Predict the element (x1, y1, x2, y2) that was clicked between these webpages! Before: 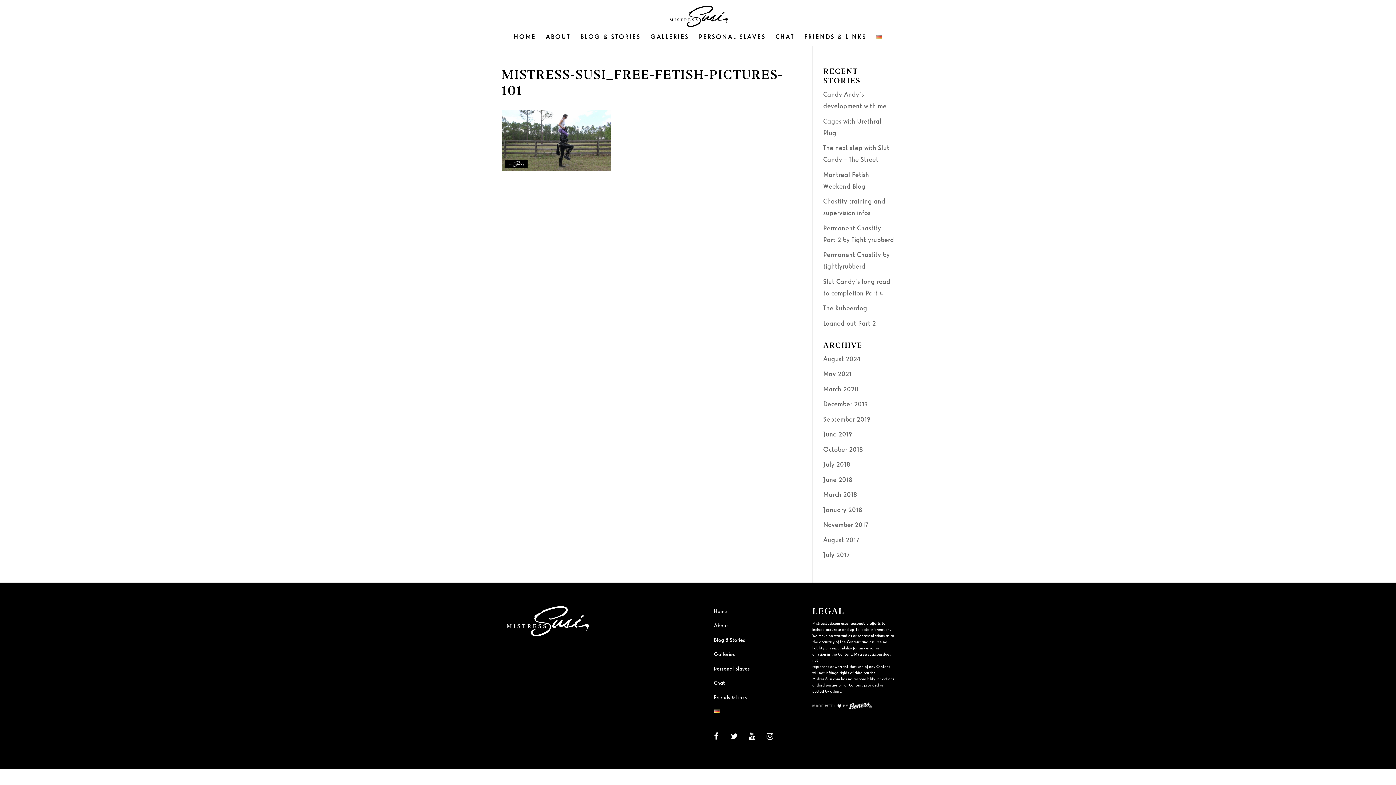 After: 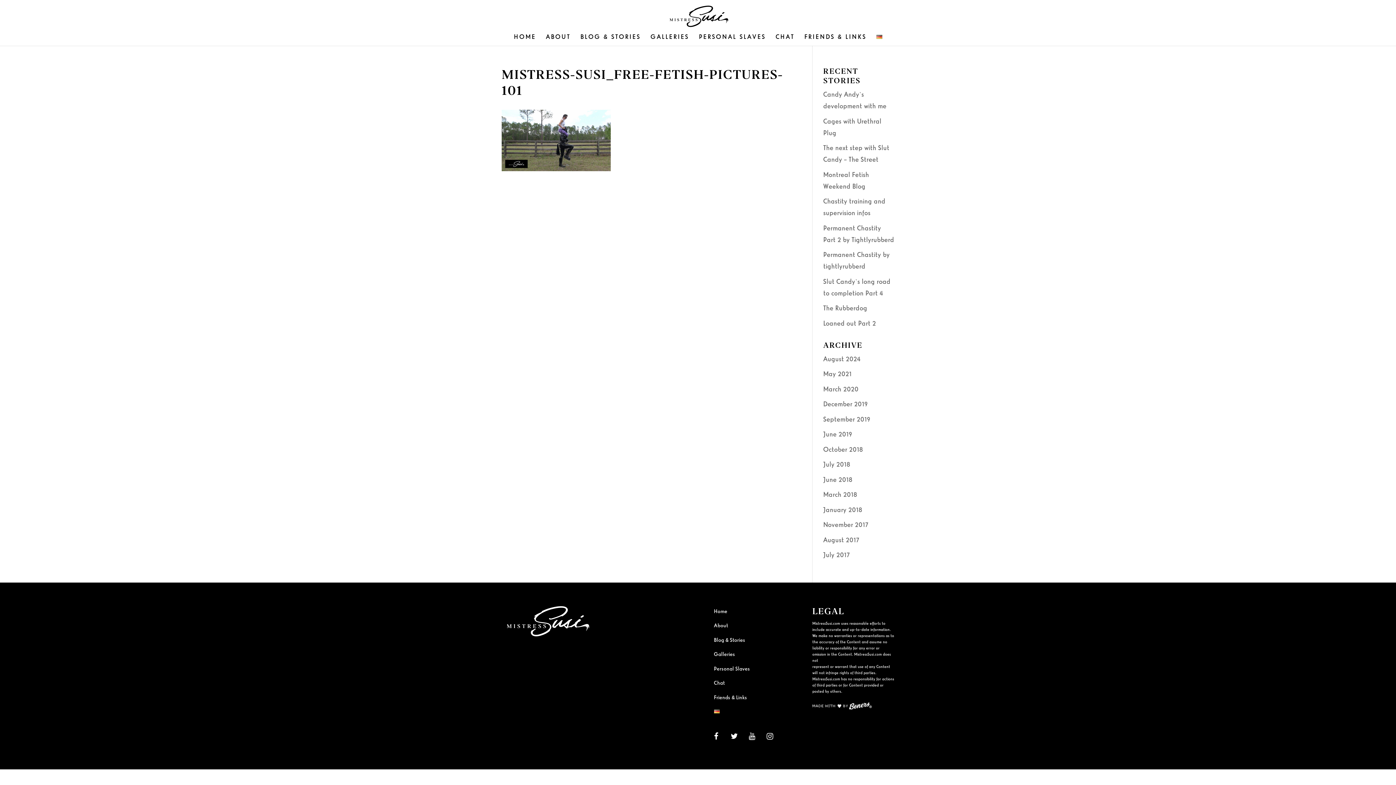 Action: bbox: (744, 729, 759, 745) label: YouTube